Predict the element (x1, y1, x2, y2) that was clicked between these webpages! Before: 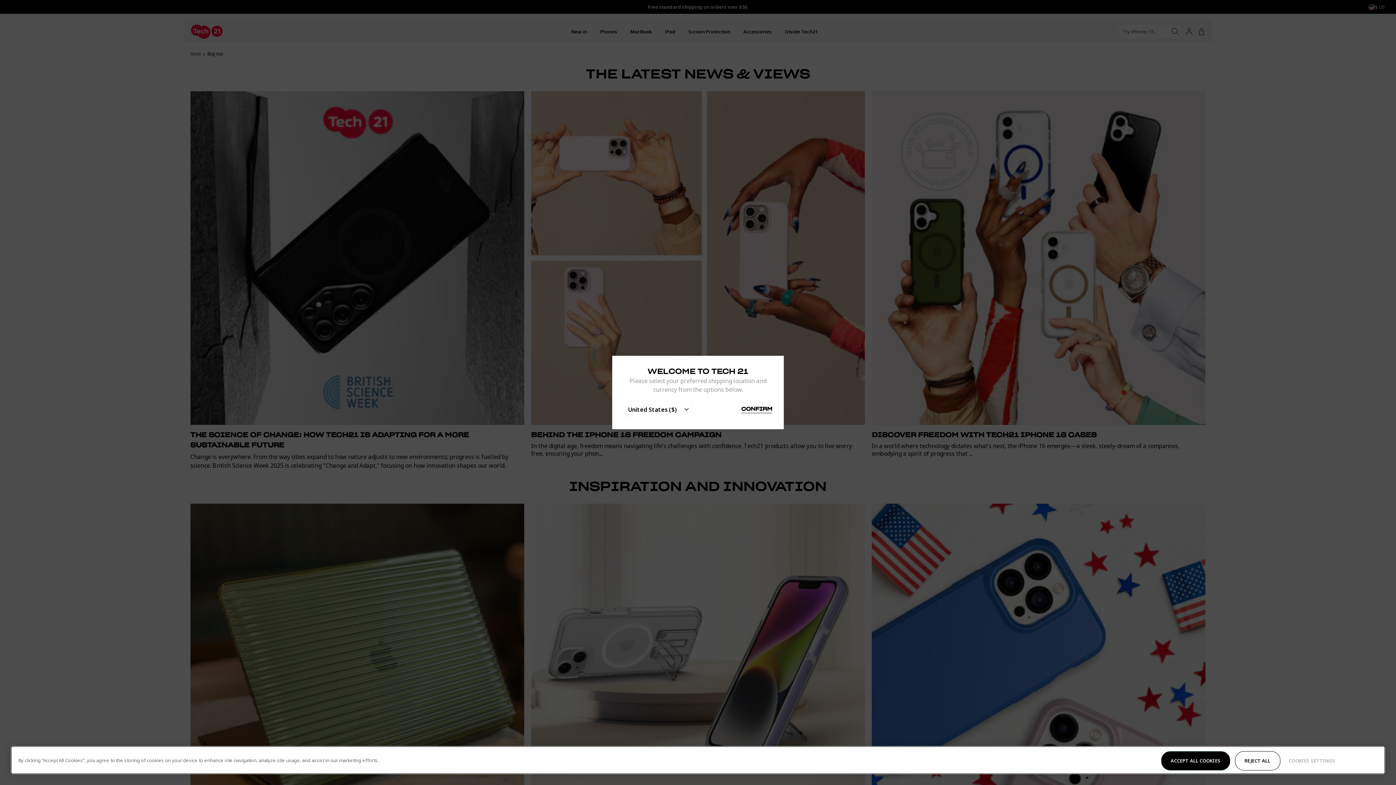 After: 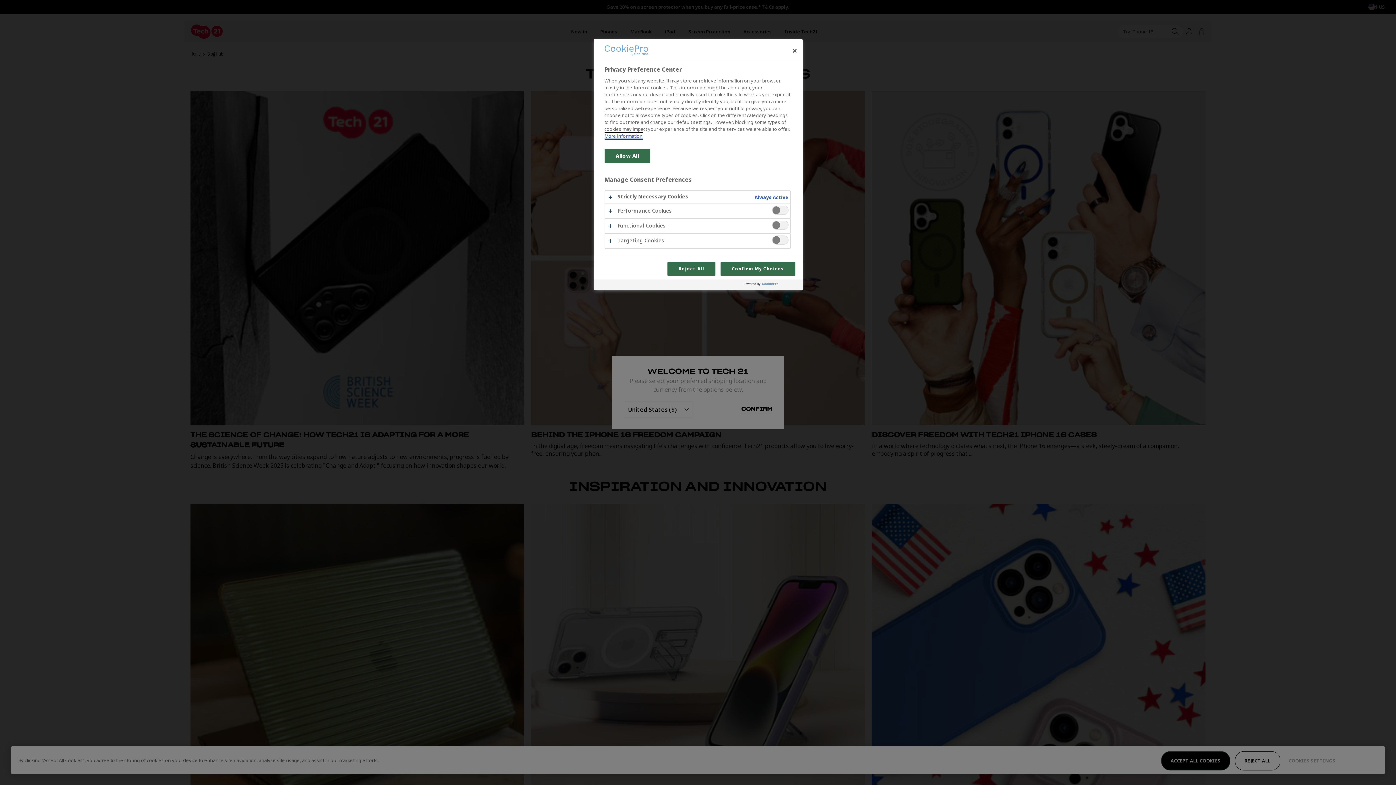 Action: bbox: (1285, 751, 1339, 770) label: COOKIES SETTINGS